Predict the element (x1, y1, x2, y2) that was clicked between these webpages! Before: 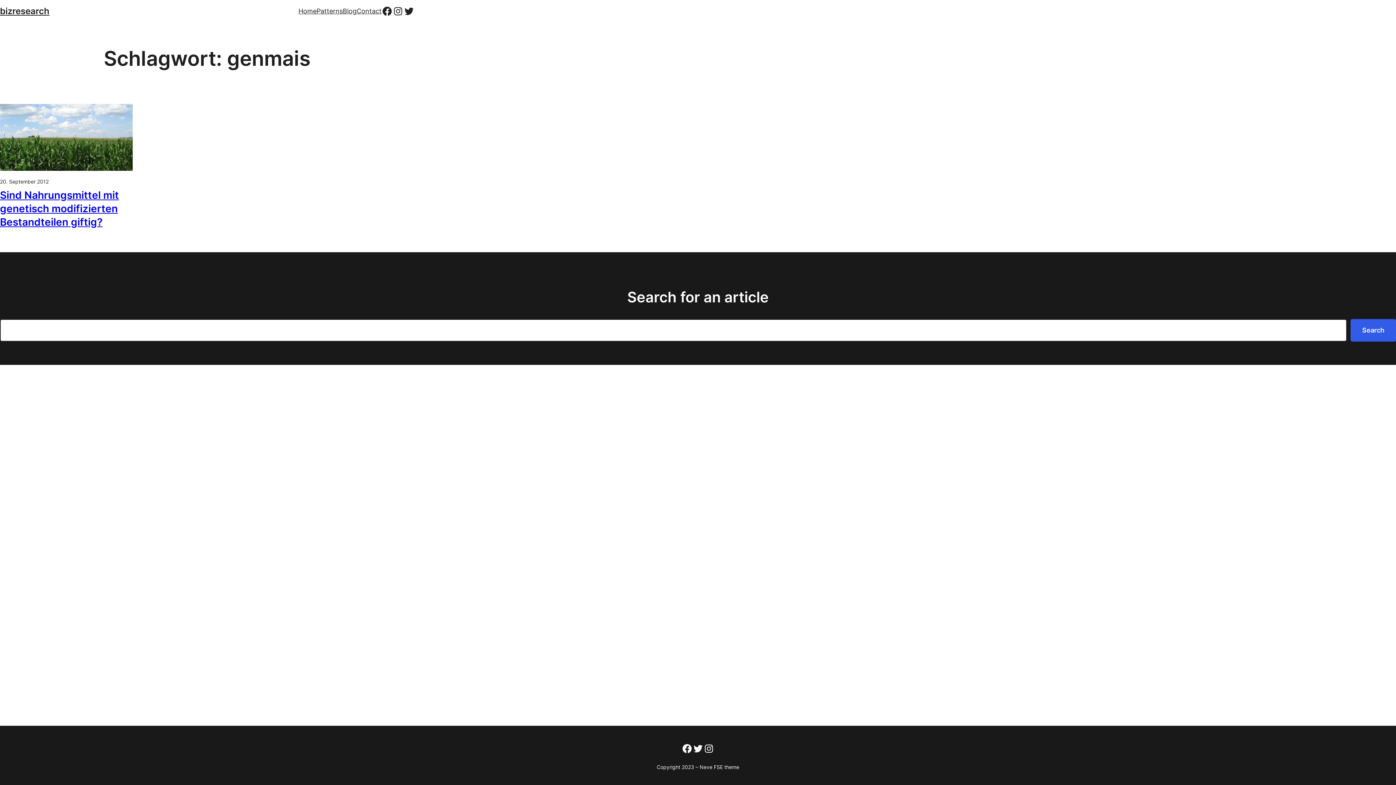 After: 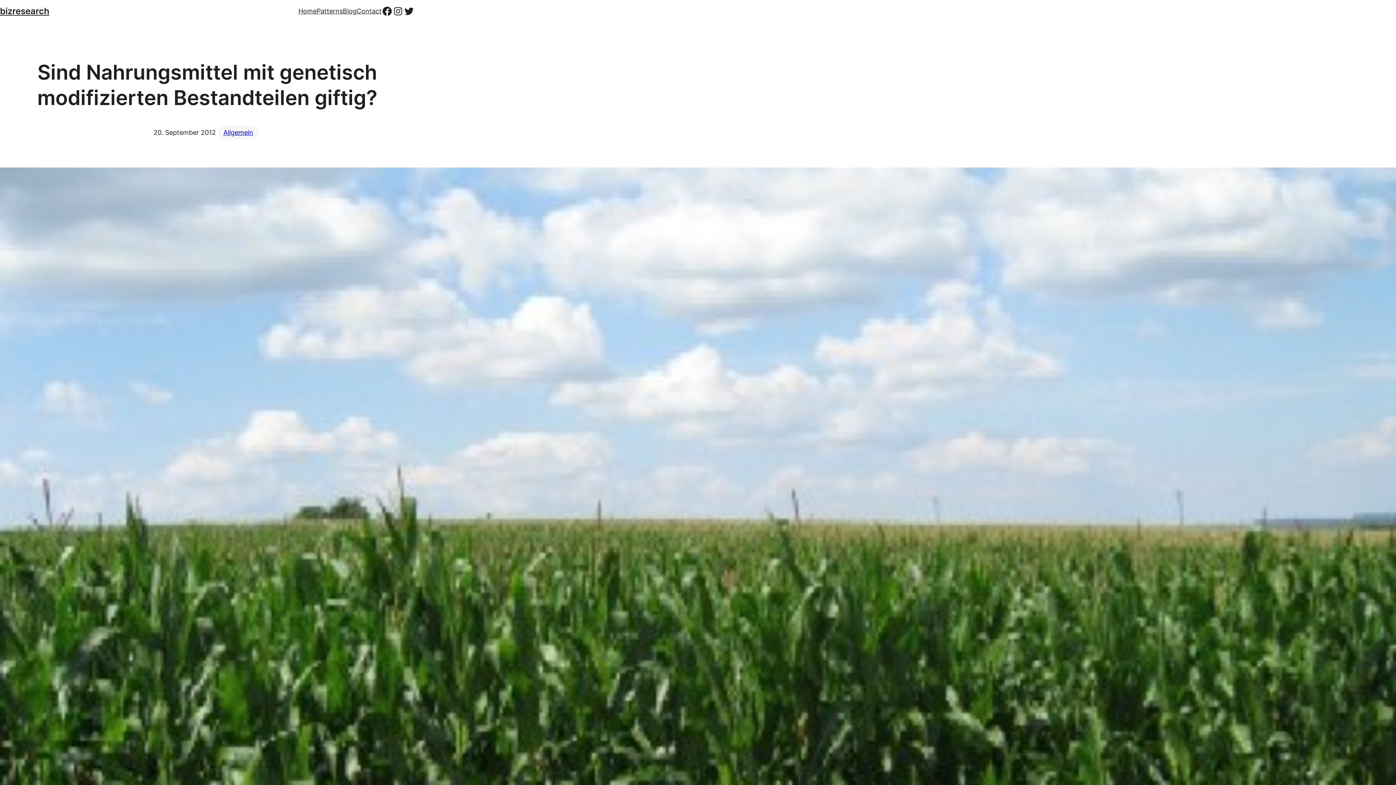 Action: bbox: (0, 104, 132, 170)